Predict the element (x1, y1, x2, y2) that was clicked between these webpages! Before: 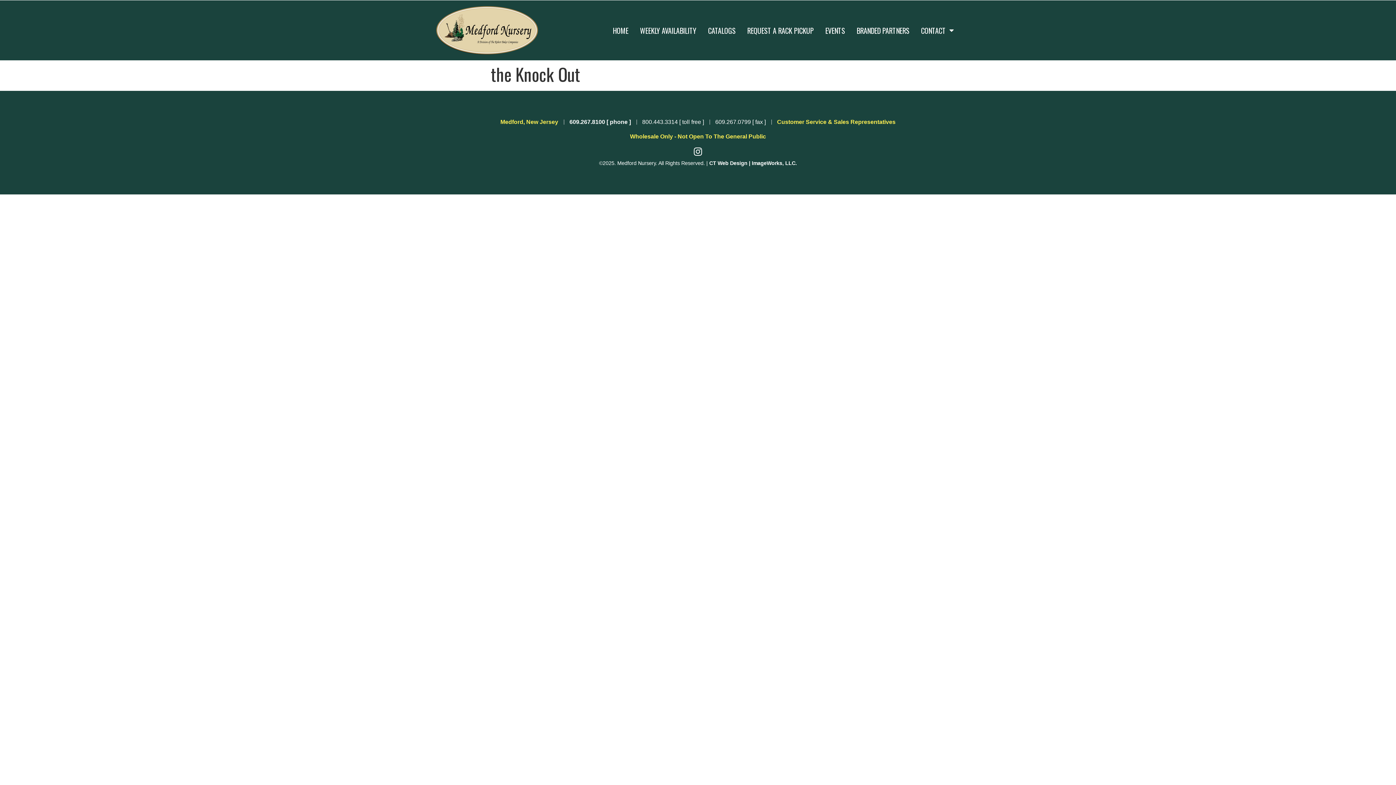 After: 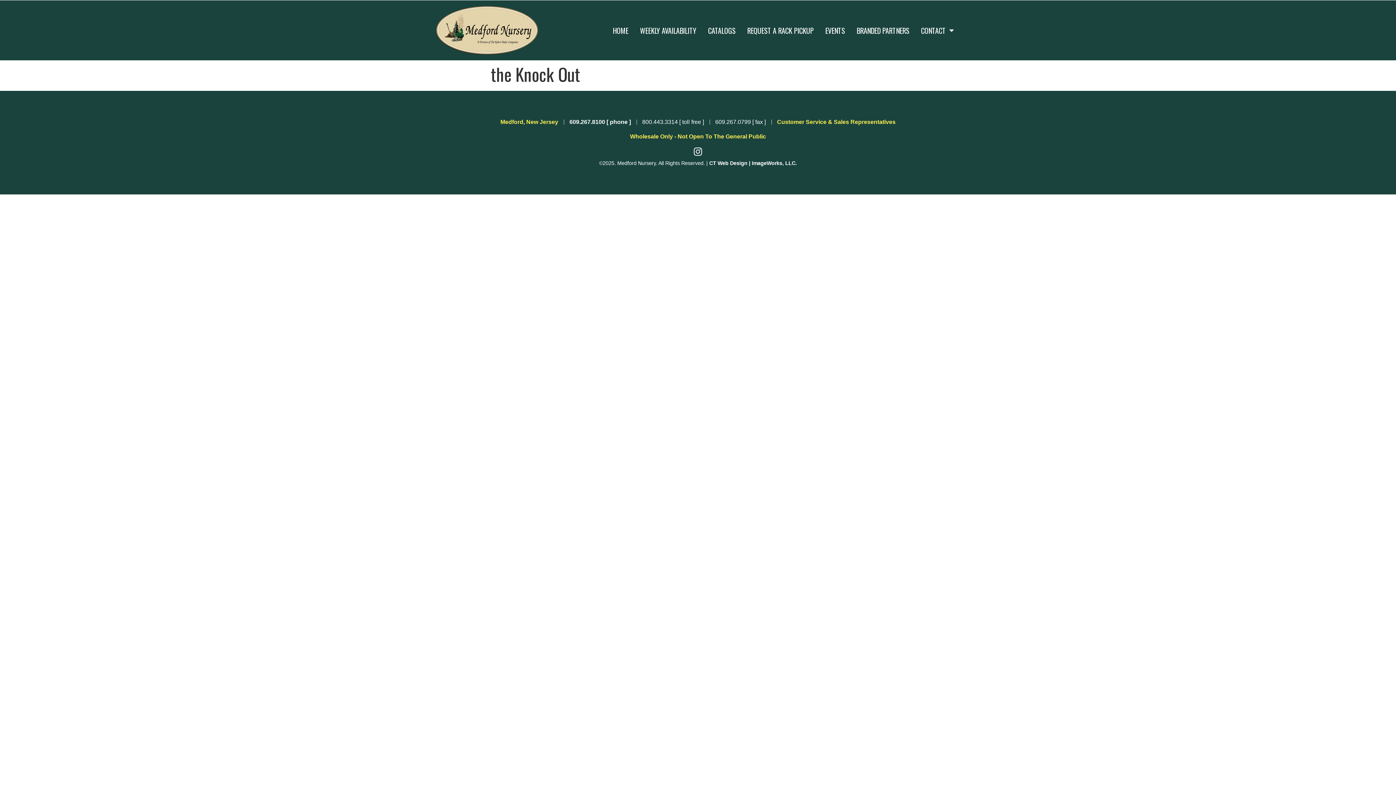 Action: label: 609.267.8100 [ phone ] bbox: (569, 117, 631, 126)